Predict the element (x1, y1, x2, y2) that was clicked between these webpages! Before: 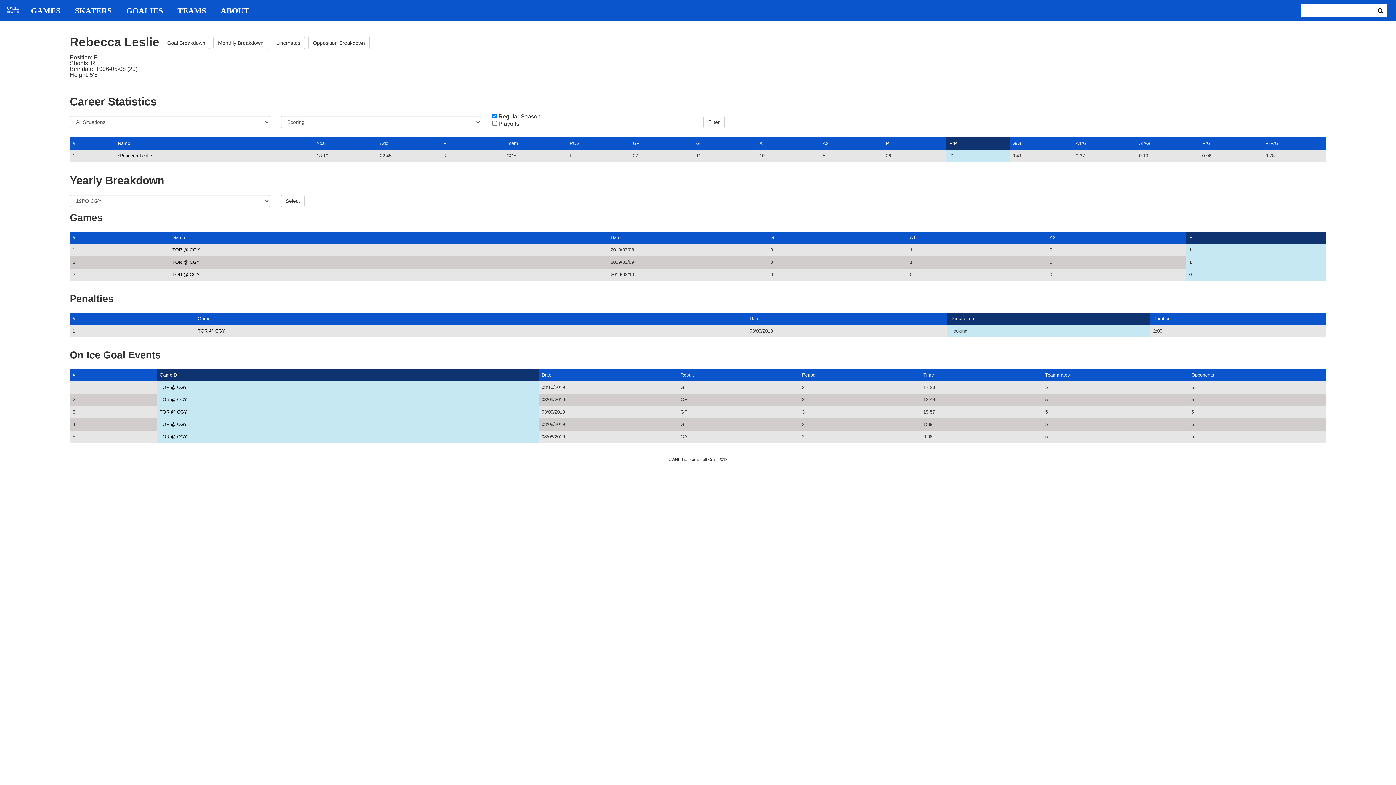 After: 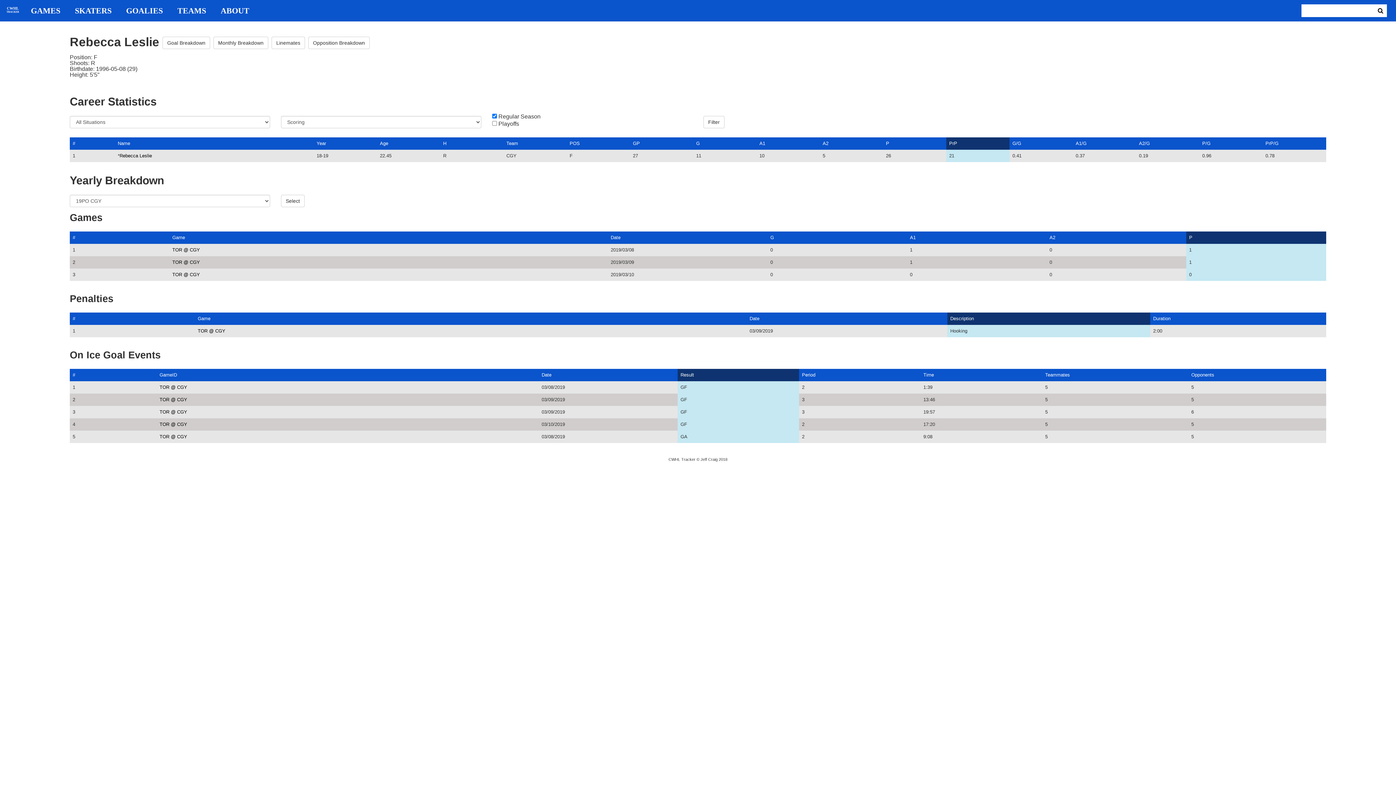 Action: label: Result bbox: (680, 372, 694, 377)